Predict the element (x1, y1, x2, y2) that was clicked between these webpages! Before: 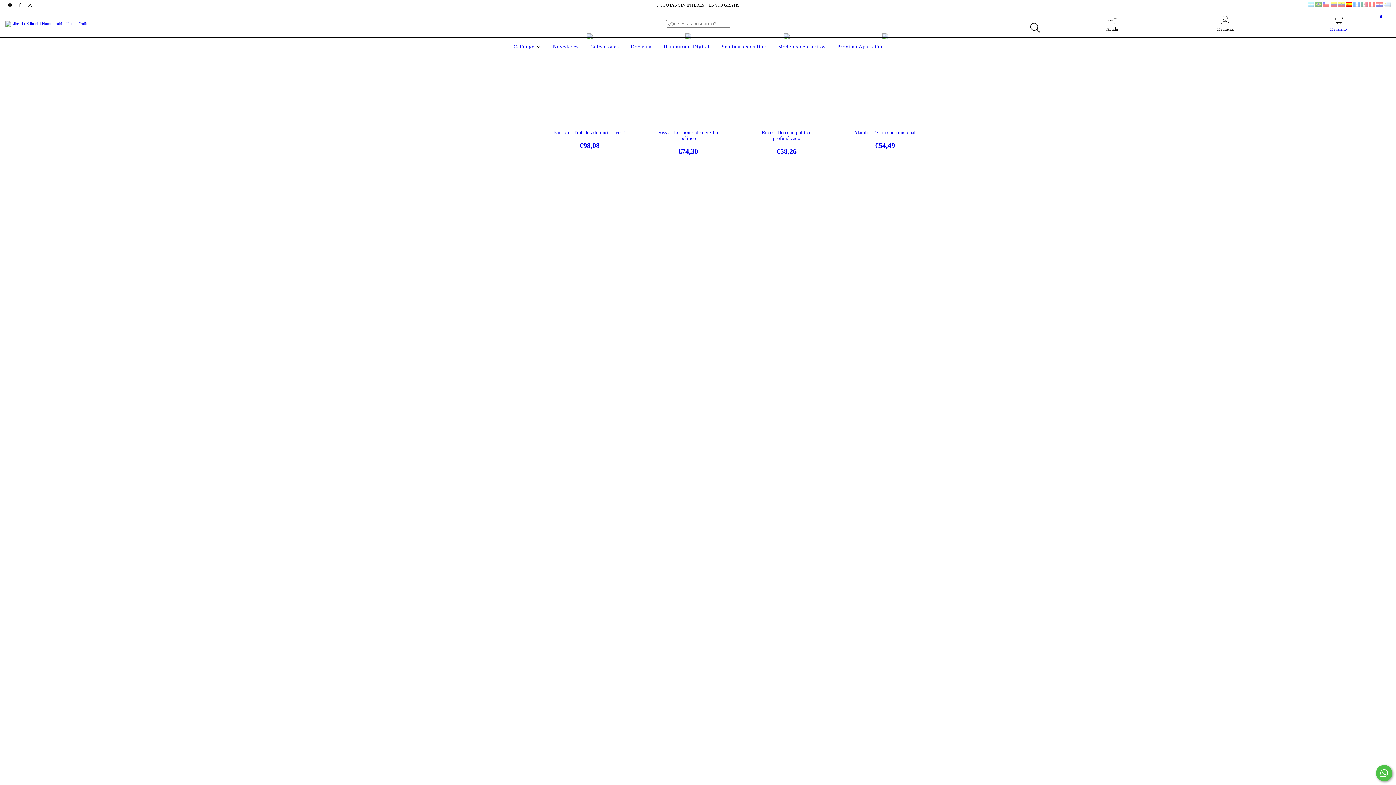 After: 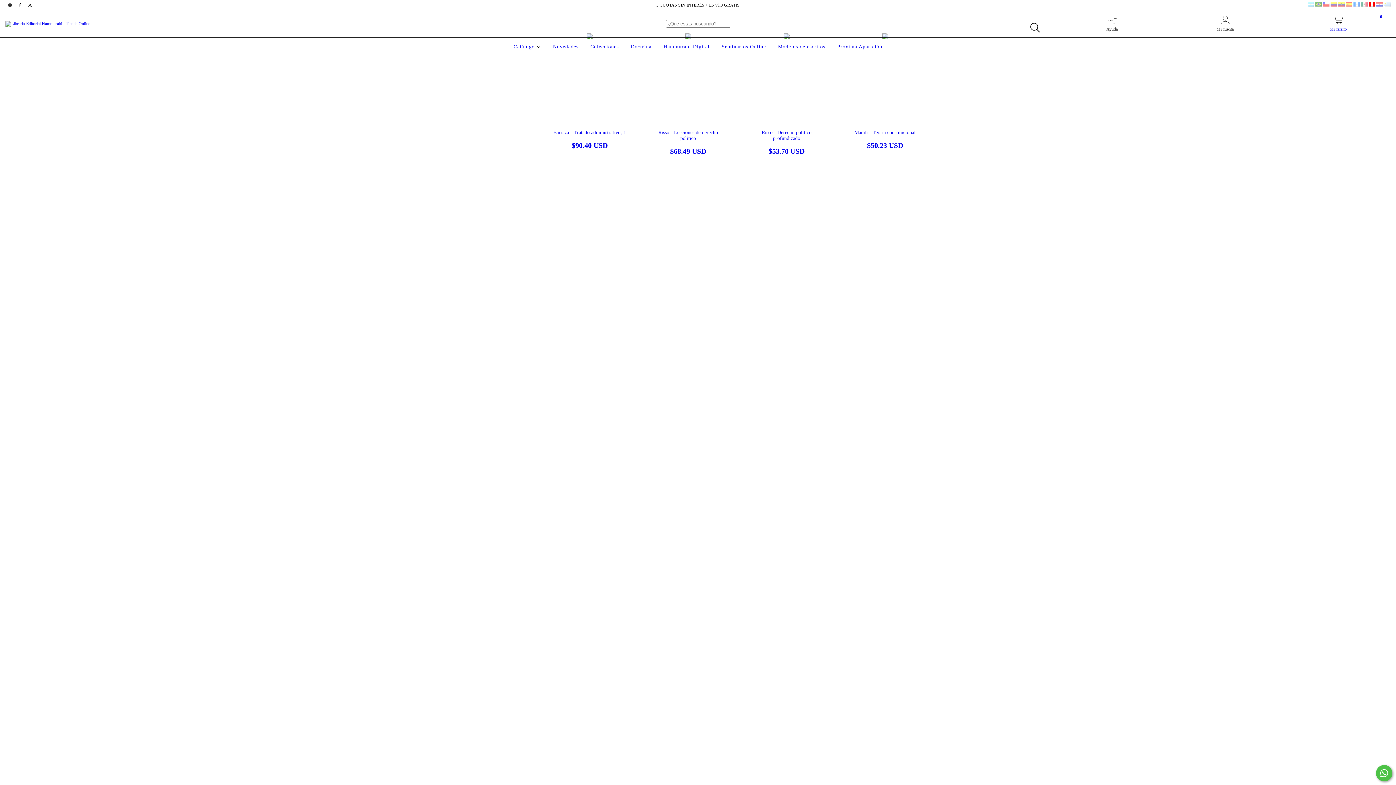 Action: bbox: (1369, 2, 1376, 7) label:  